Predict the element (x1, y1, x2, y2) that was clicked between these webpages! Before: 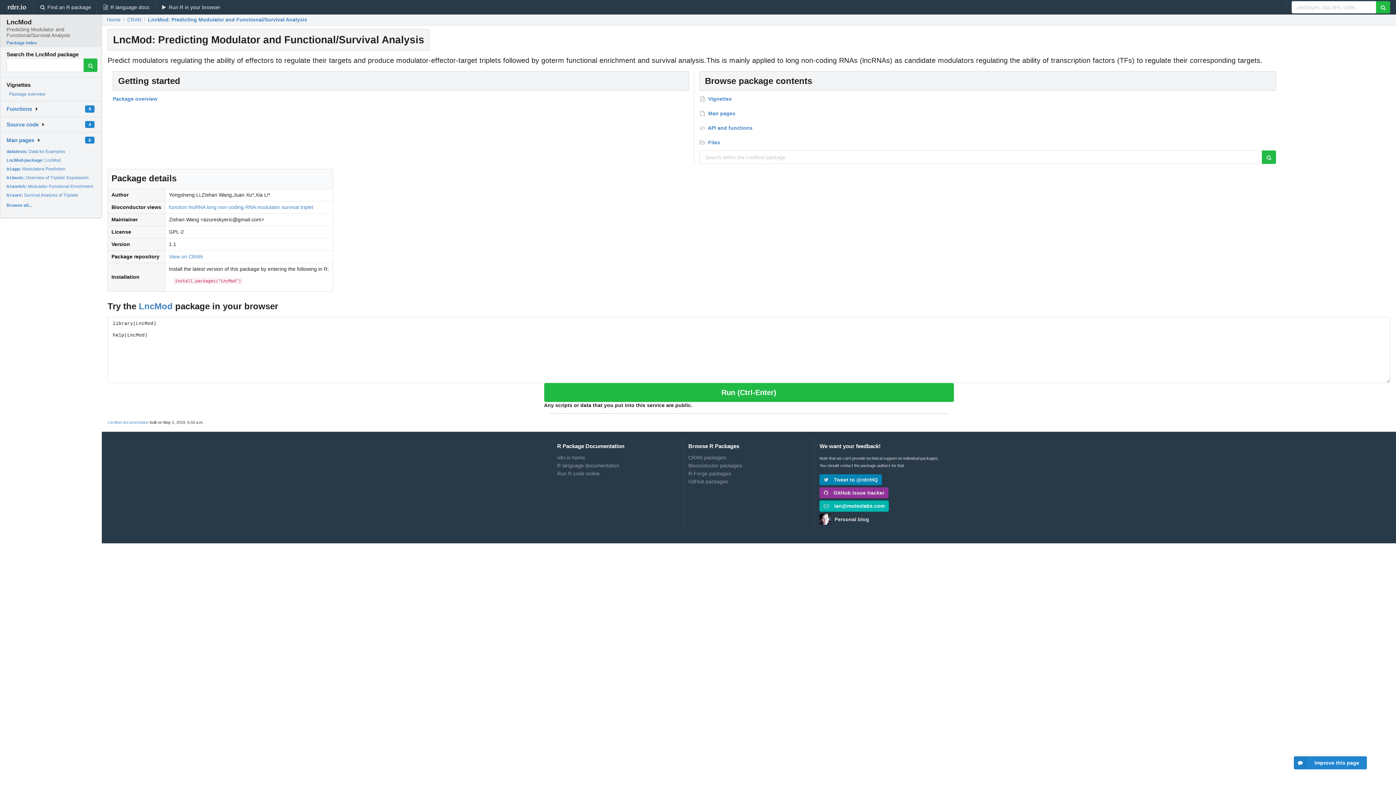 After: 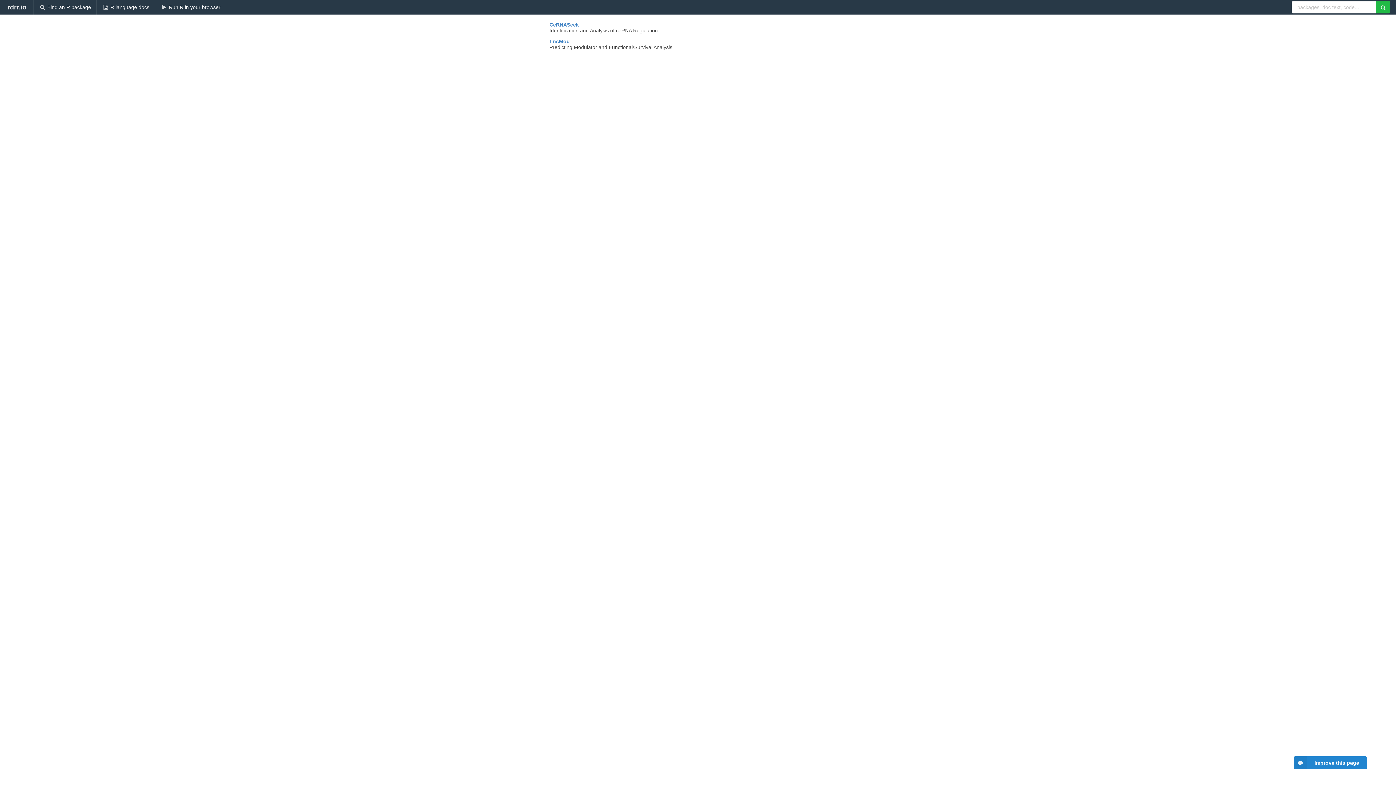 Action: label: function bbox: (169, 204, 187, 210)